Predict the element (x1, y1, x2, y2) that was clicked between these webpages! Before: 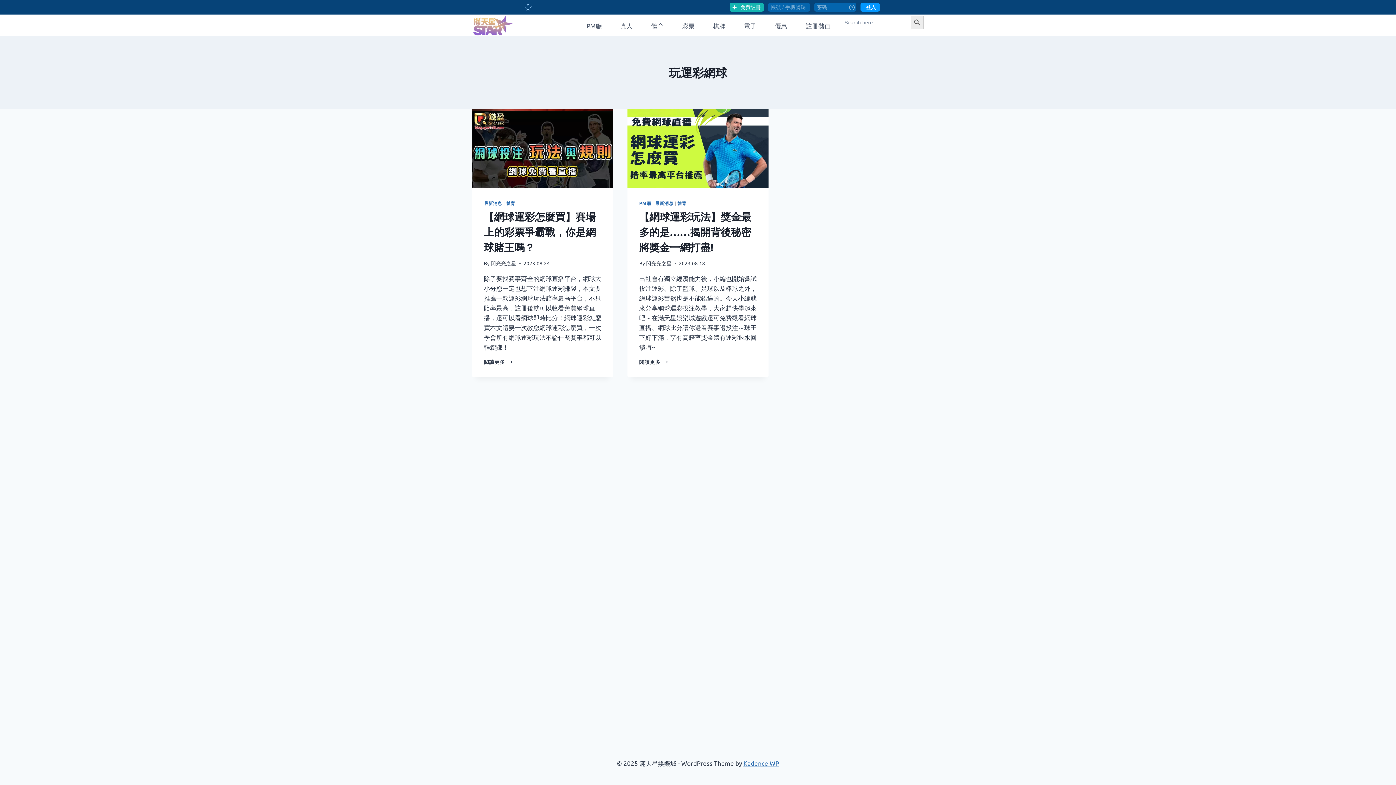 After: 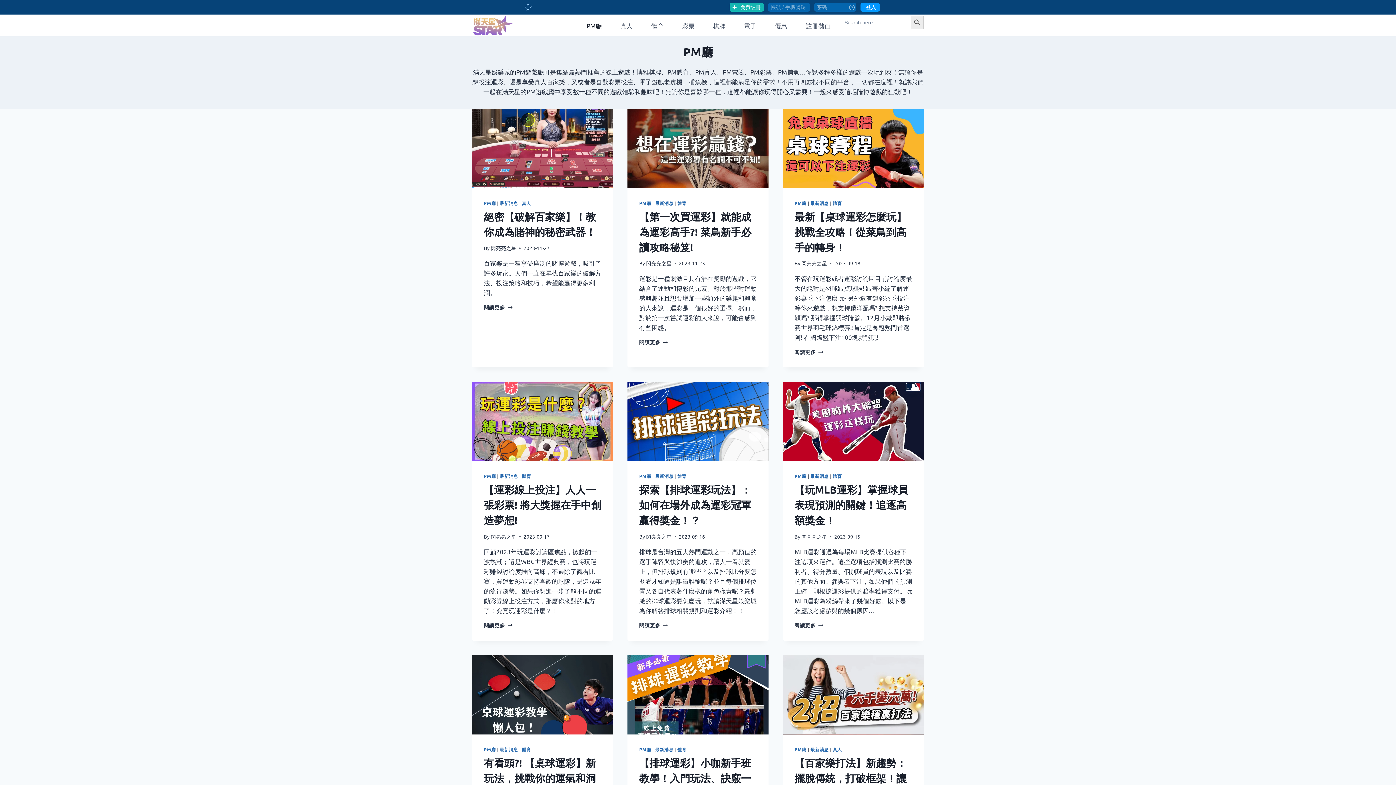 Action: label: PM廳 bbox: (577, 14, 611, 36)